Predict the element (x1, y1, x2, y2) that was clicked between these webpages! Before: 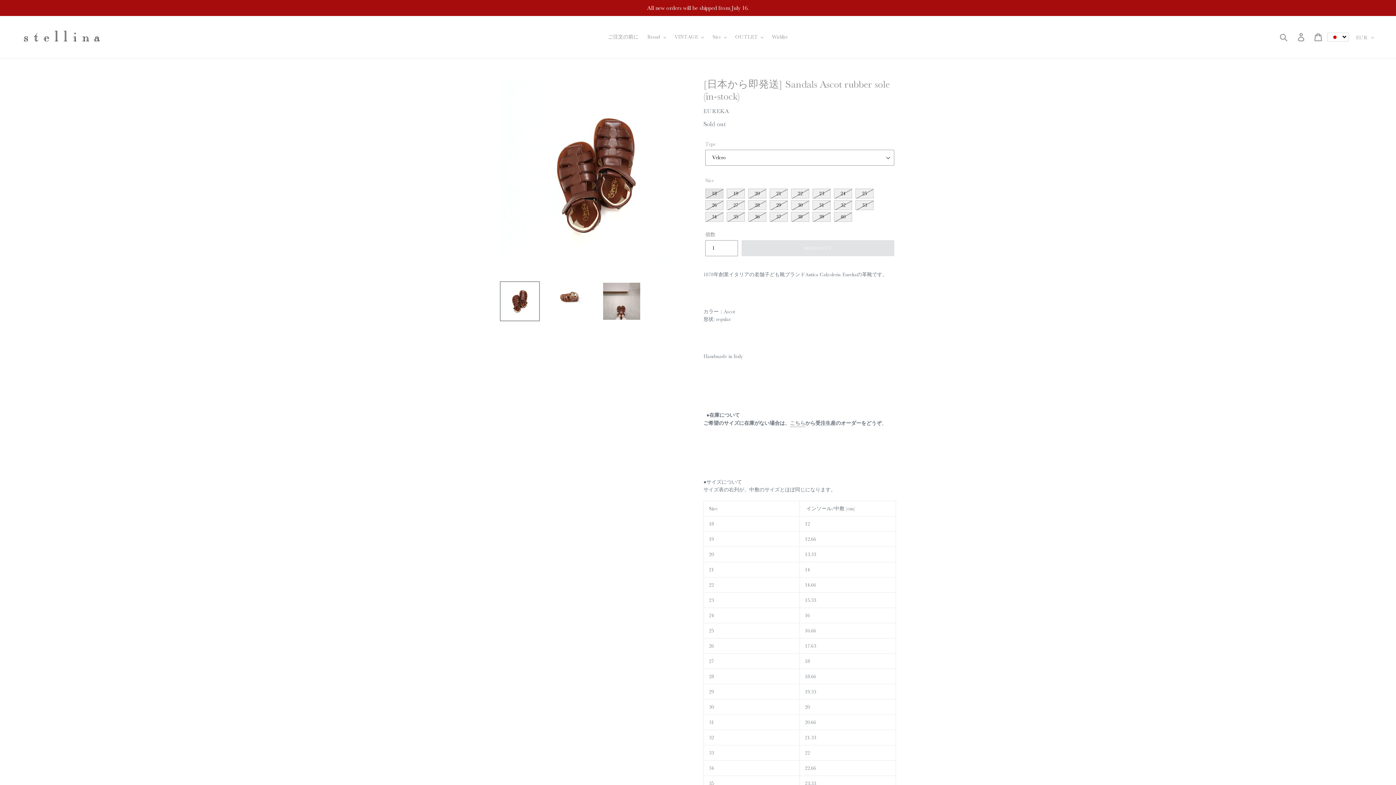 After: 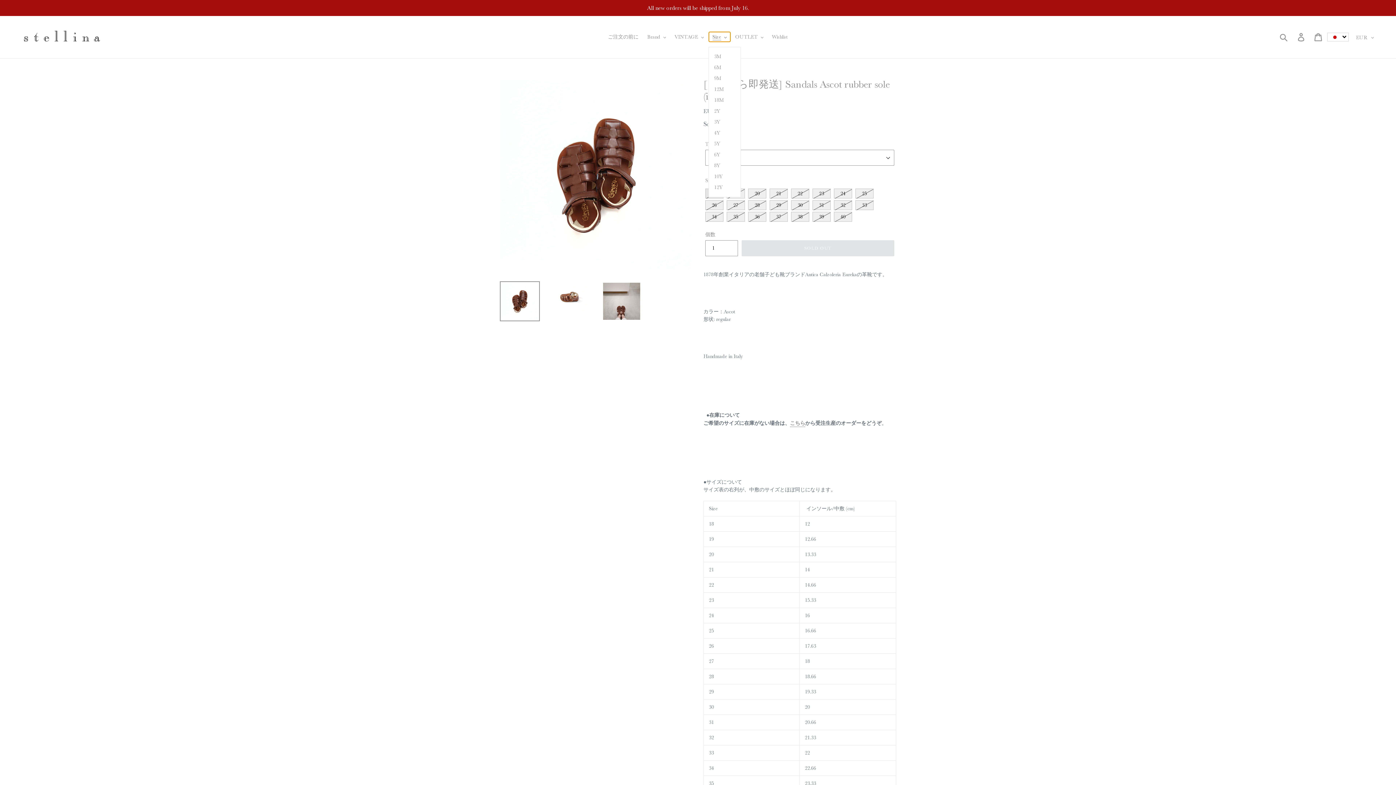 Action: label: Size bbox: (708, 32, 730, 41)